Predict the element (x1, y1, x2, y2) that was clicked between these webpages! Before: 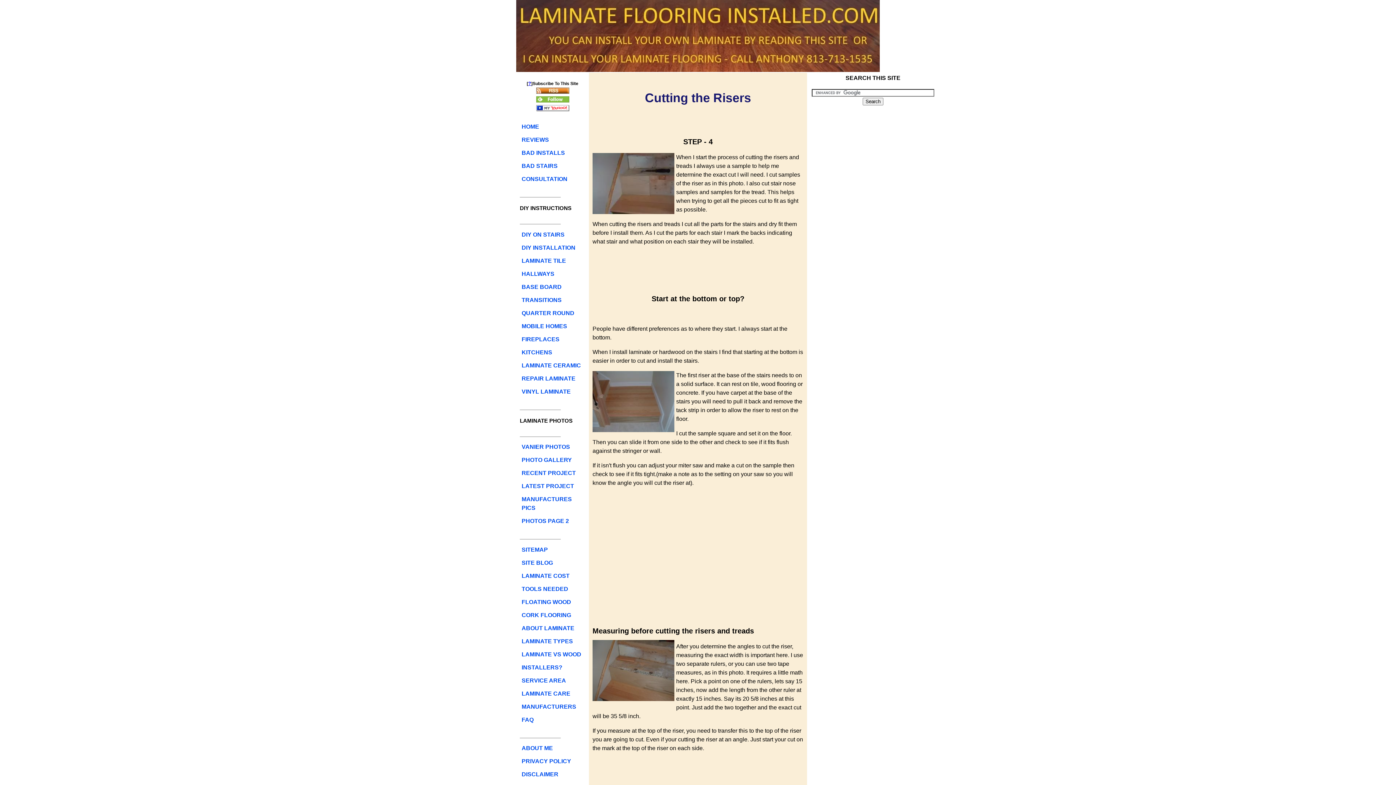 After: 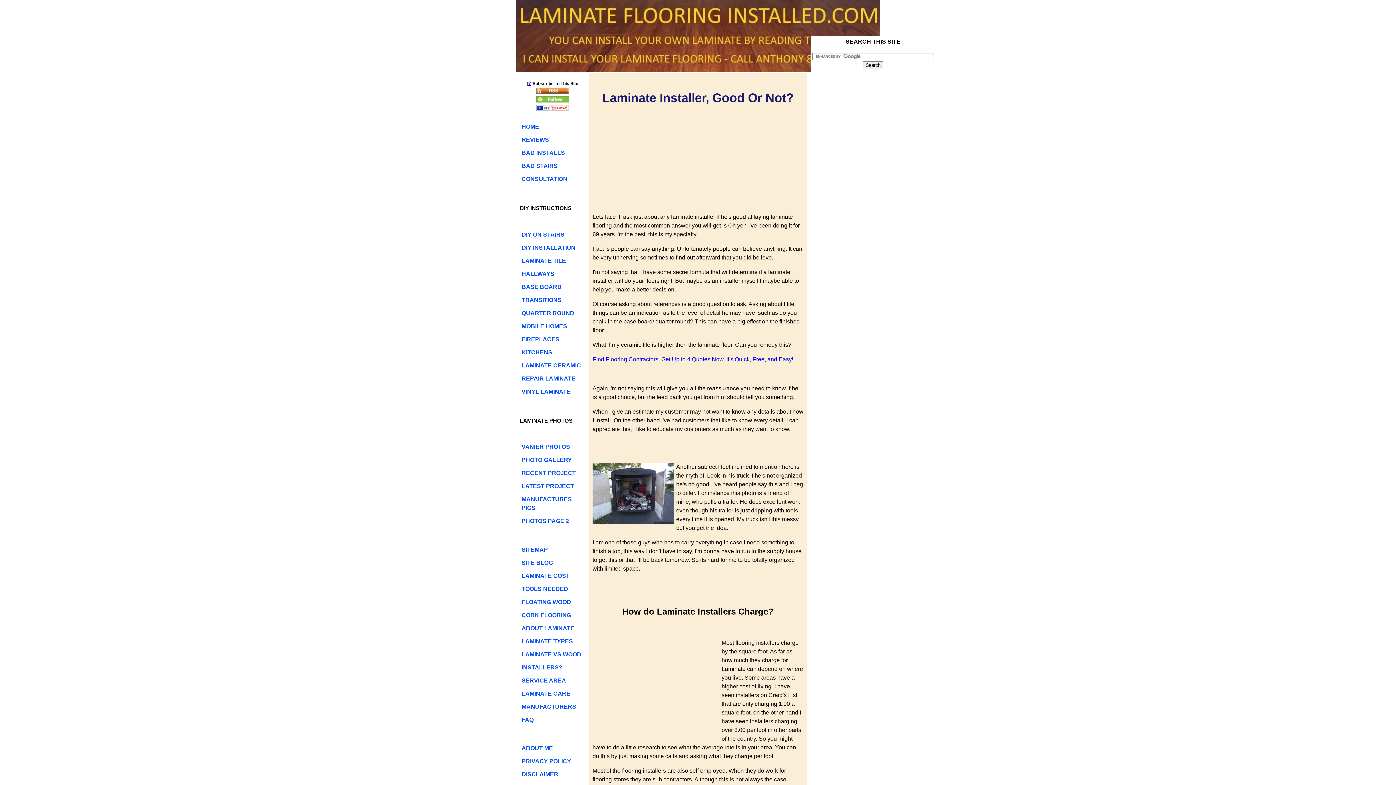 Action: bbox: (520, 661, 585, 674) label: INSTALLERS?